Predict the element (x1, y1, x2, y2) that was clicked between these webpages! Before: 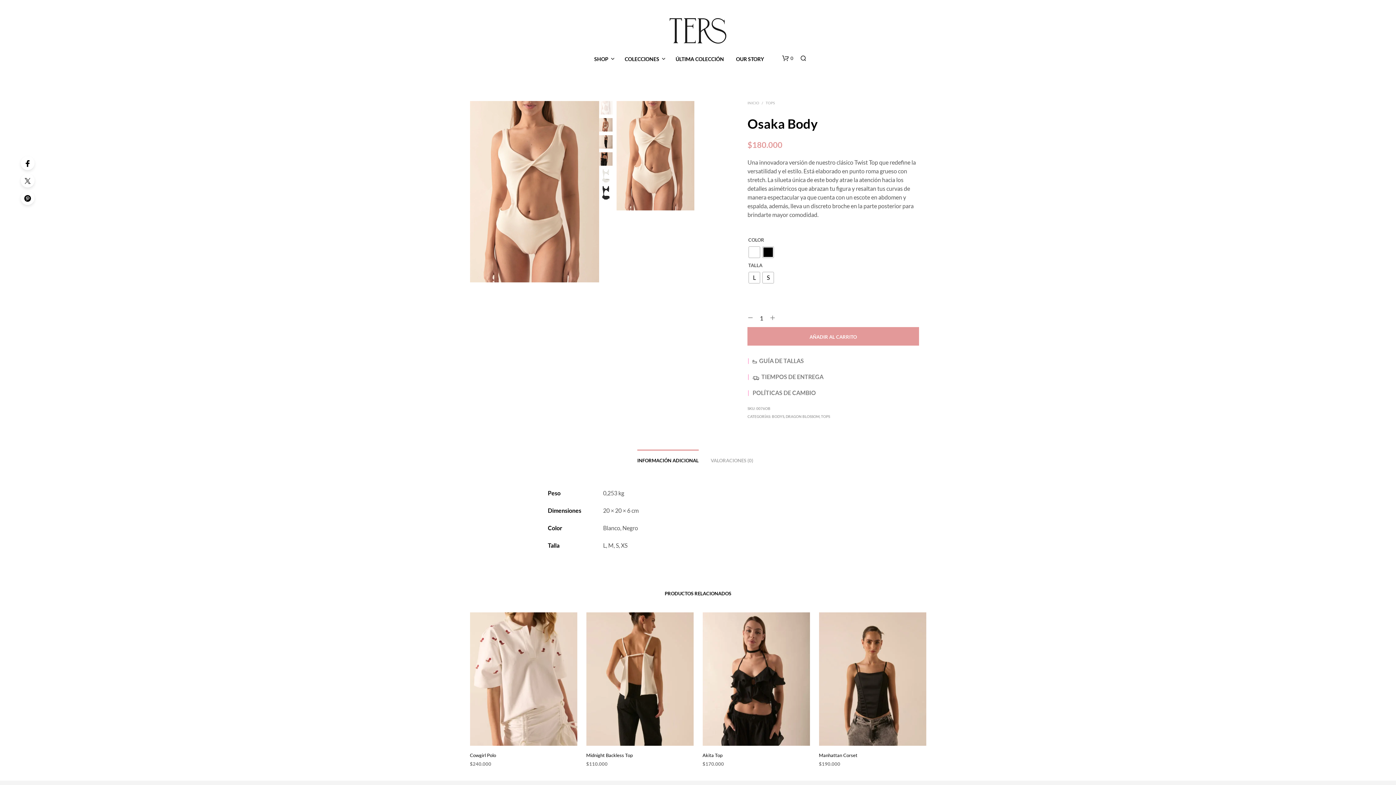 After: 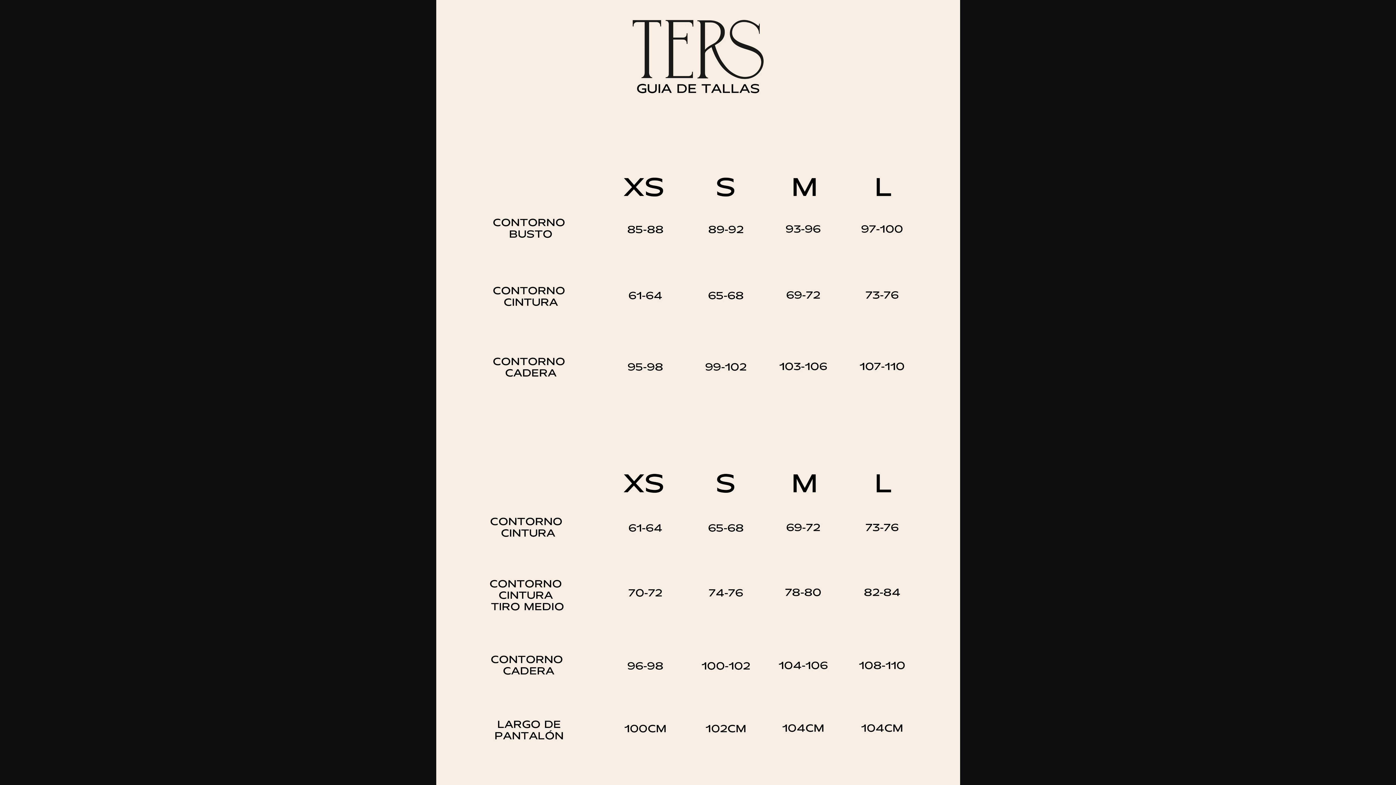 Action: bbox: (747, 373, 752, 380) label: |   